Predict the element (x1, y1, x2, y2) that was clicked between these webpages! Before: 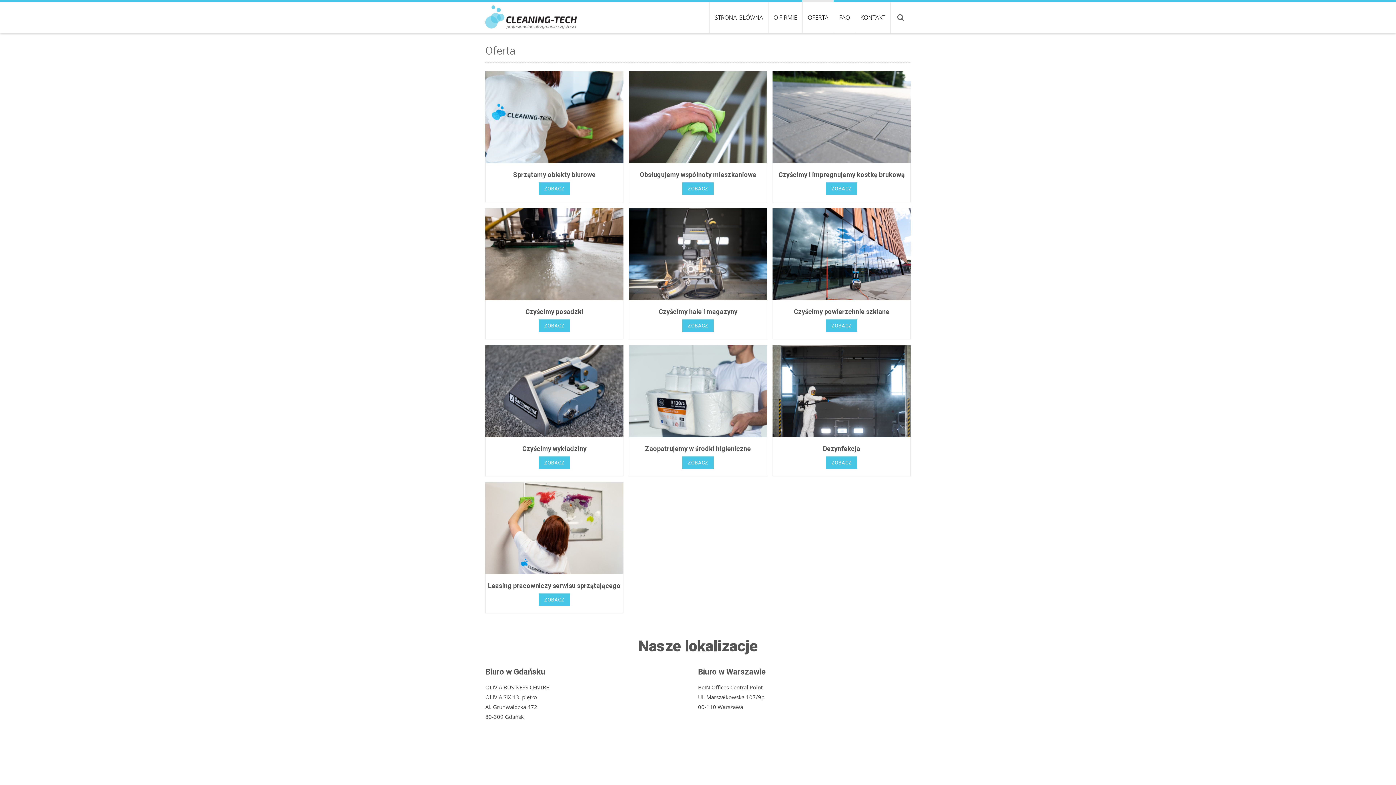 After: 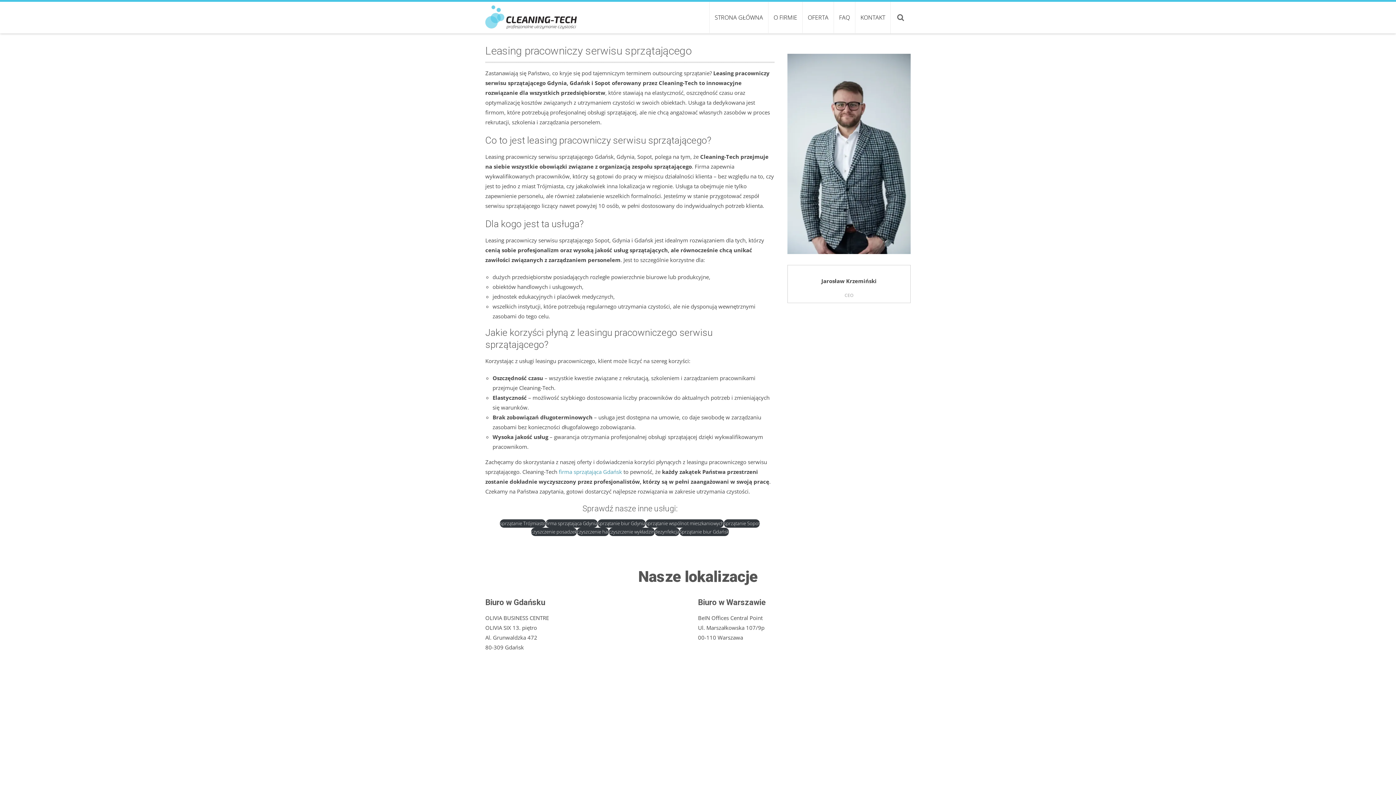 Action: bbox: (485, 524, 623, 531)